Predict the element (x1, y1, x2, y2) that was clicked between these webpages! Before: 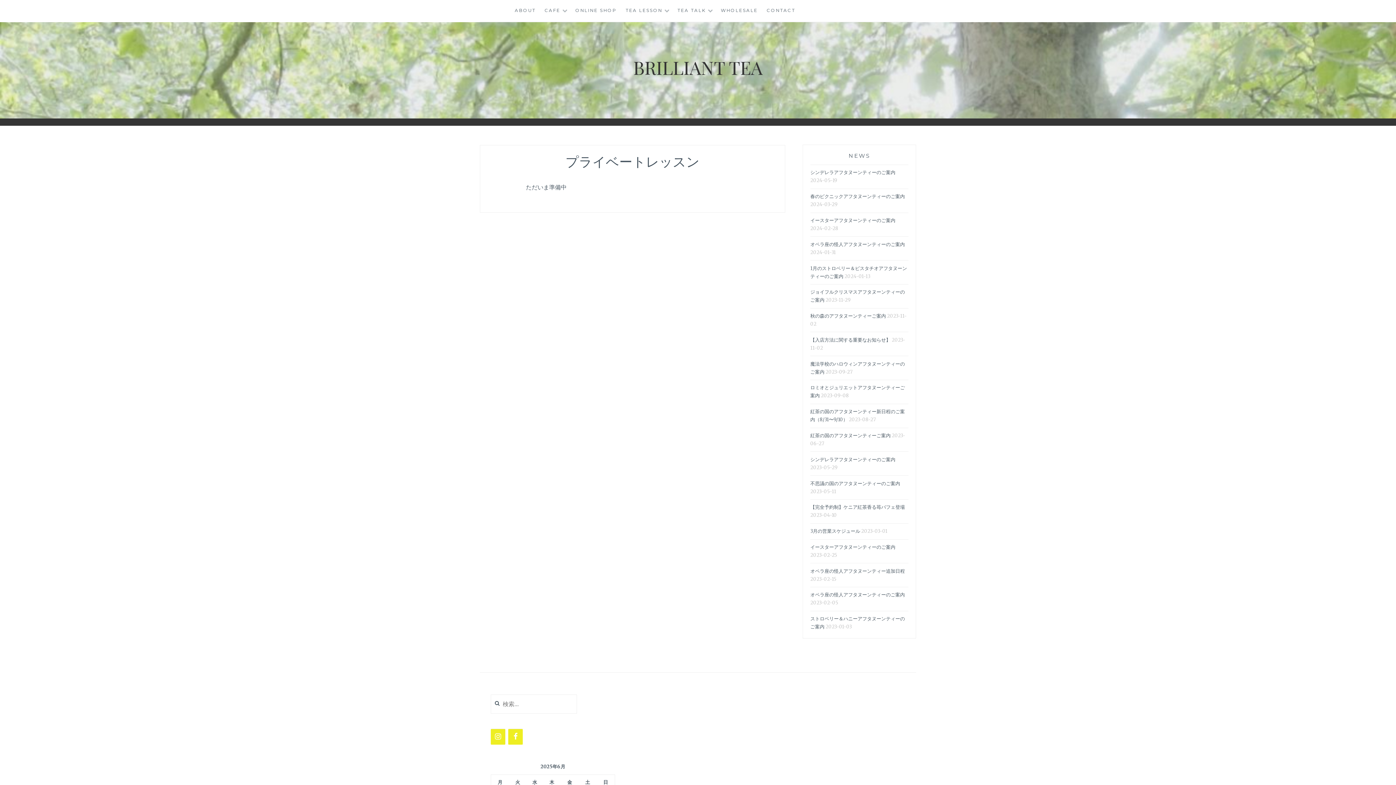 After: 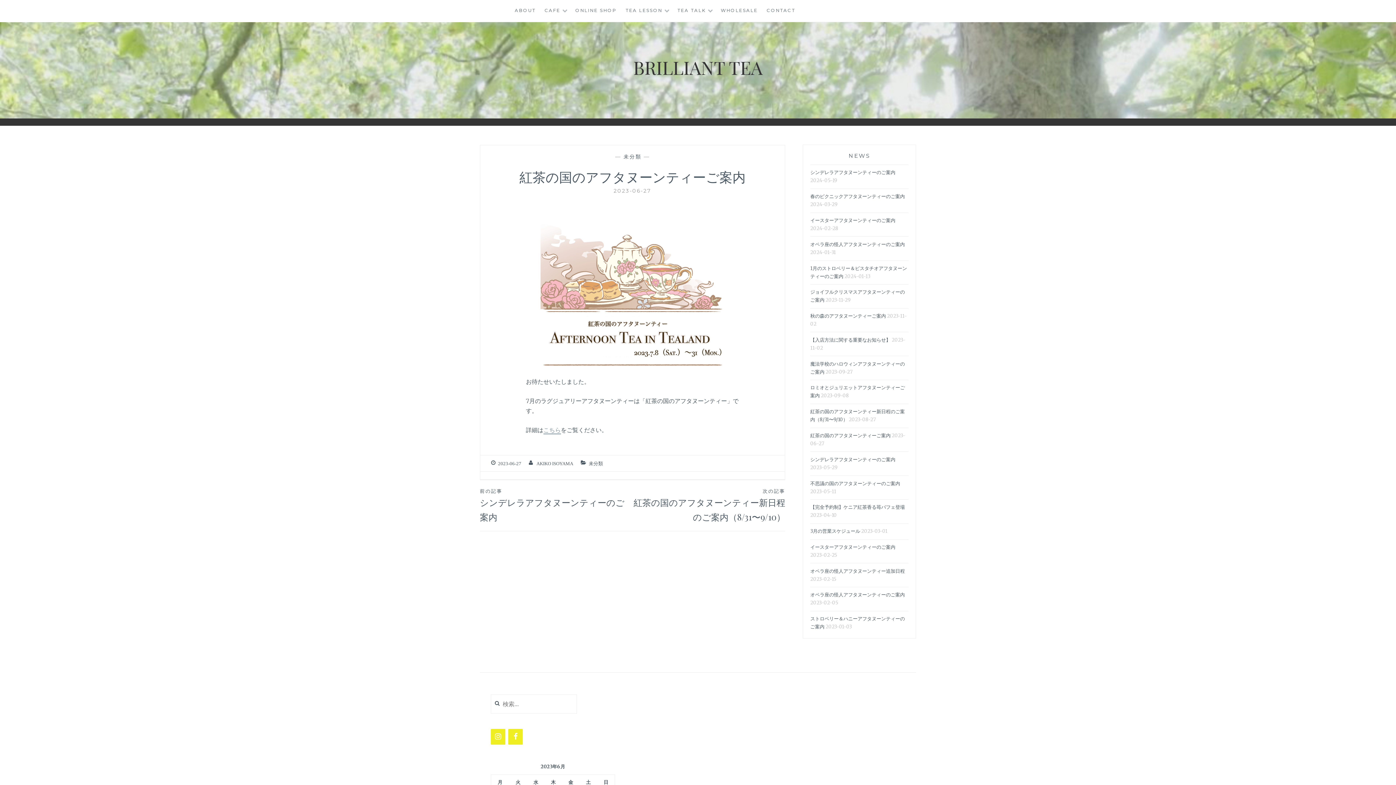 Action: bbox: (810, 432, 890, 439) label: 紅茶の国のアフタヌーンティーご案内